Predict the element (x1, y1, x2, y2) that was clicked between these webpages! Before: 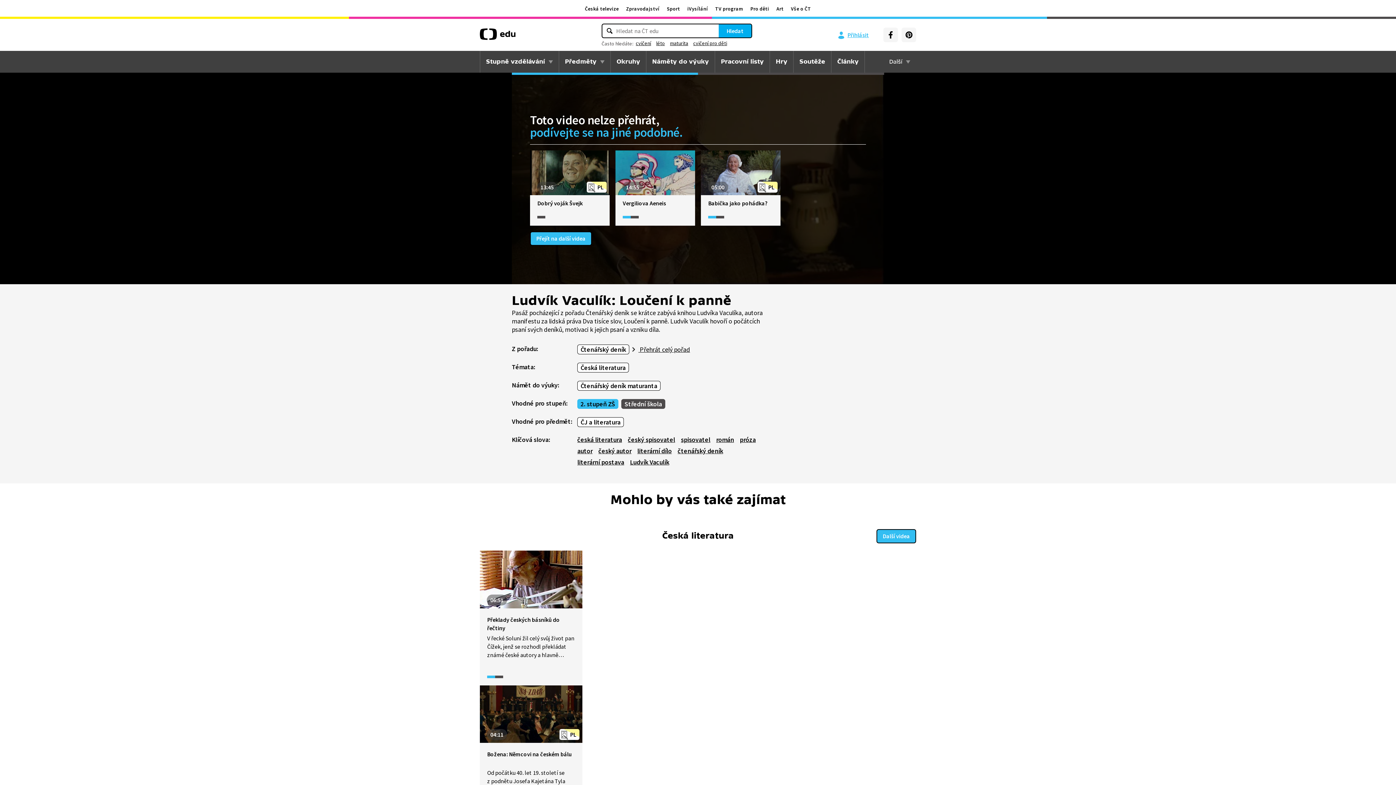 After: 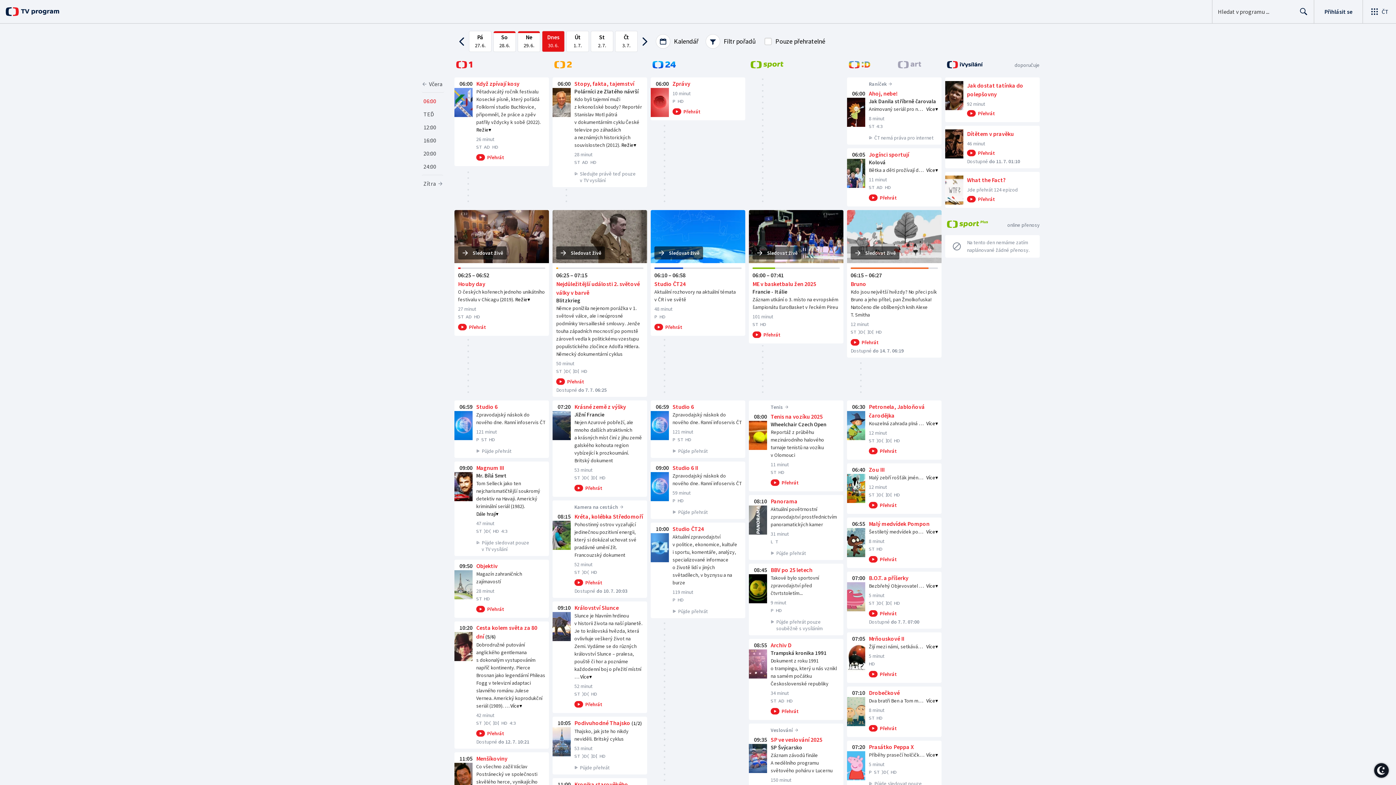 Action: label: TV program bbox: (711, 5, 747, 12)